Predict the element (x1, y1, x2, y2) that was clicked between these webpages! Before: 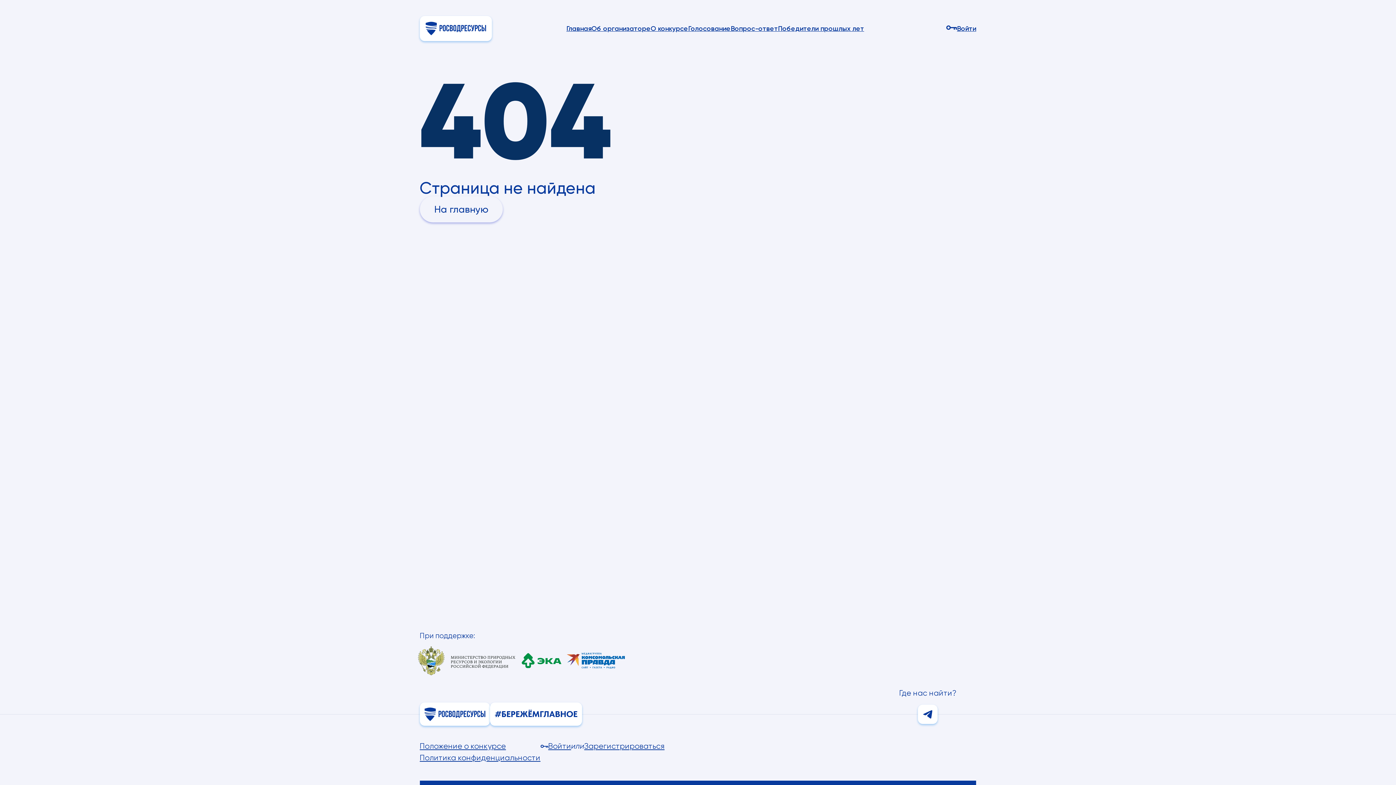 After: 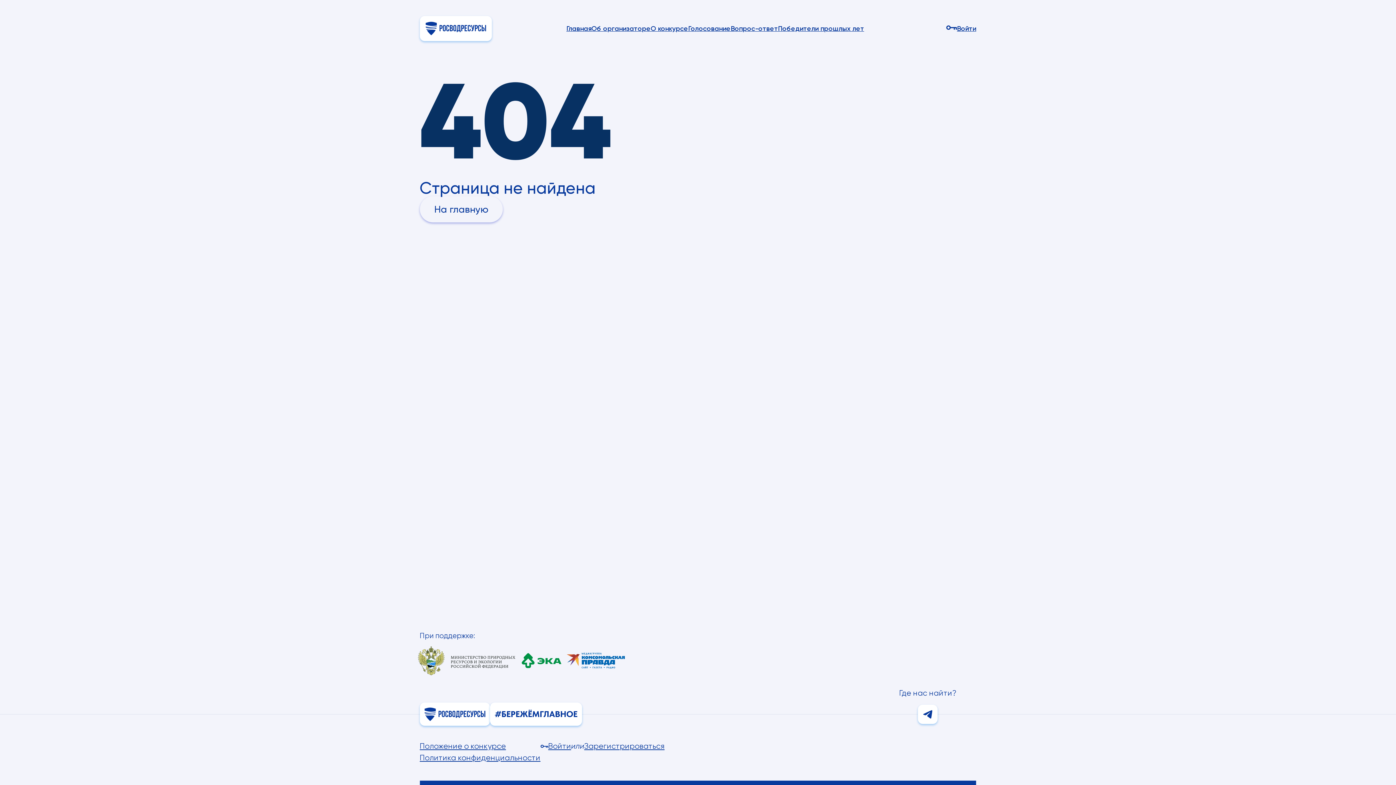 Action: bbox: (566, 652, 625, 669)